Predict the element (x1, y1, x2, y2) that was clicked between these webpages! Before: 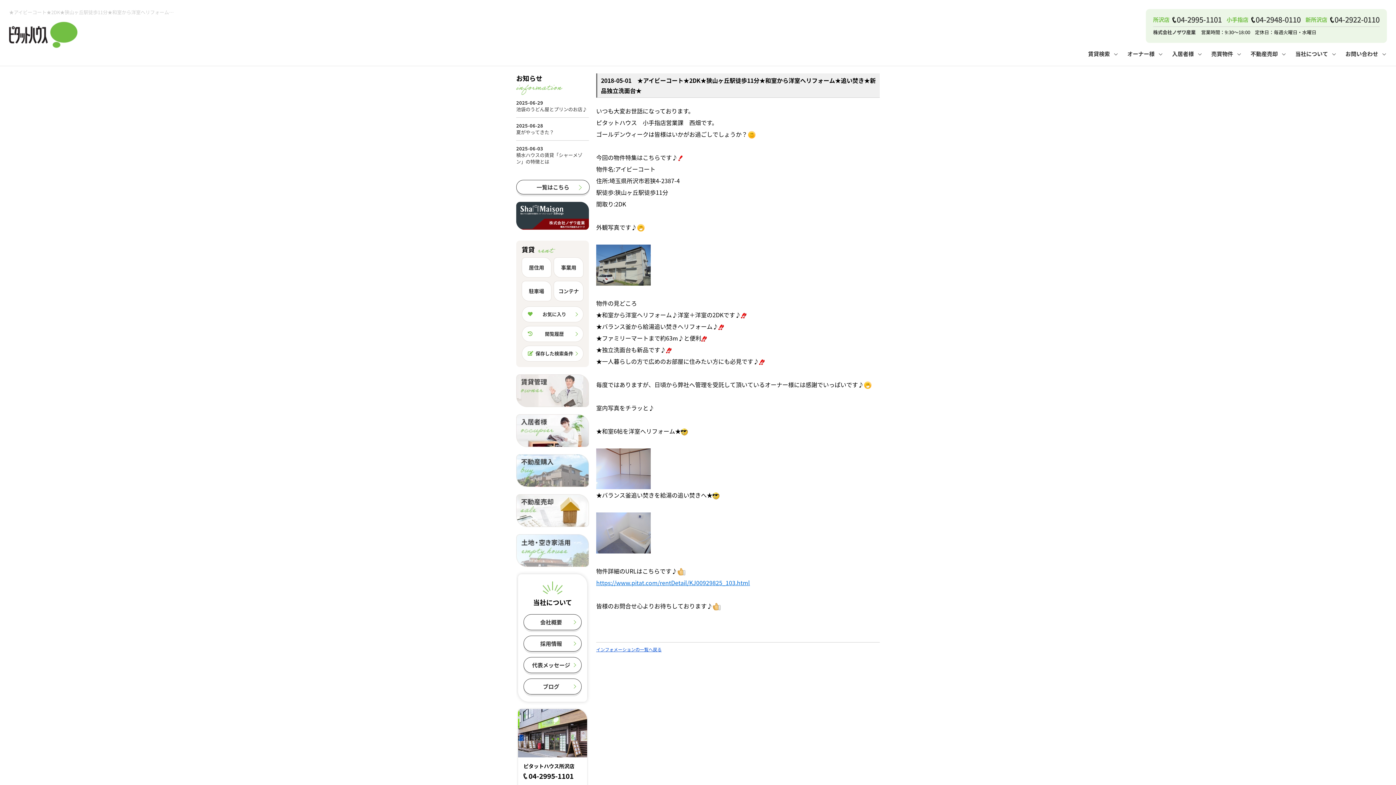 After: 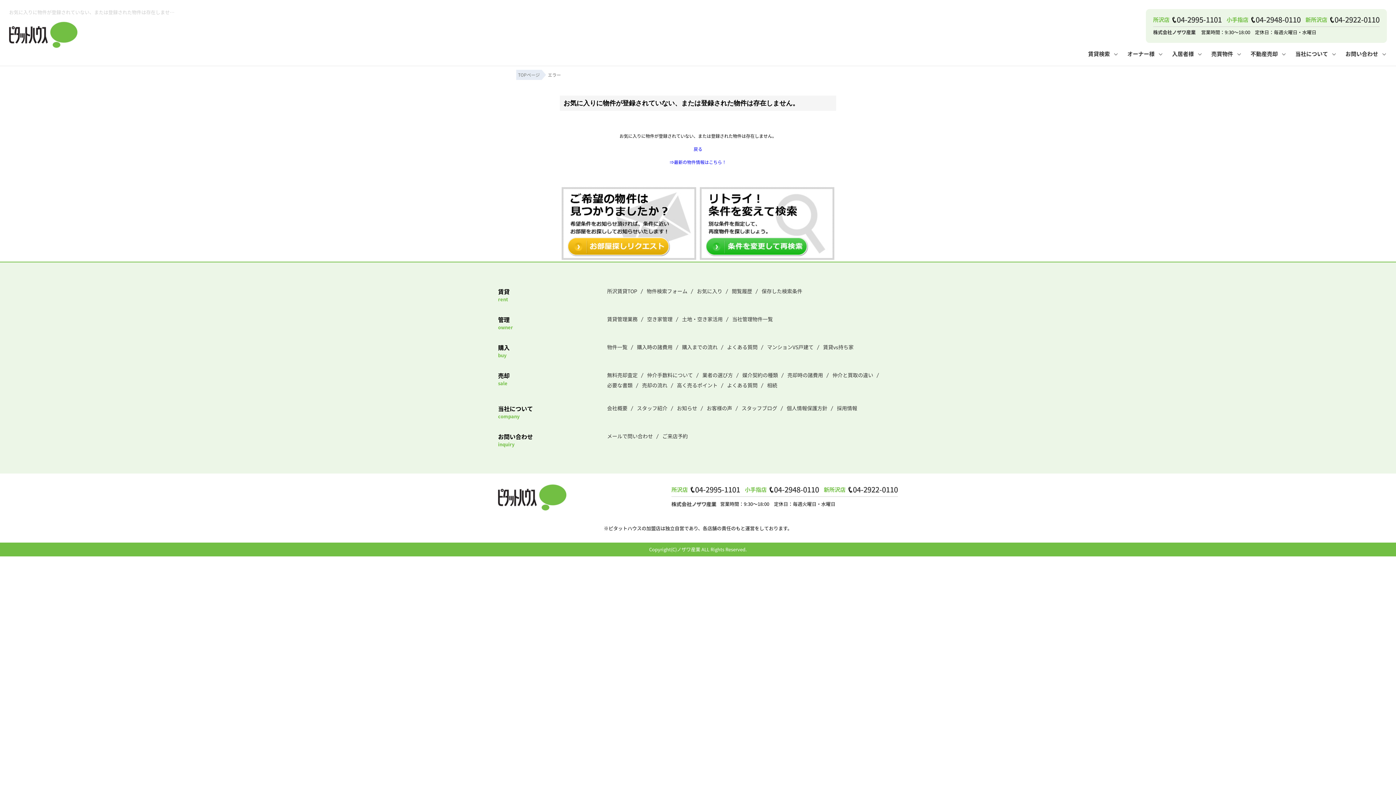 Action: bbox: (521, 306, 583, 322) label: お気に入り